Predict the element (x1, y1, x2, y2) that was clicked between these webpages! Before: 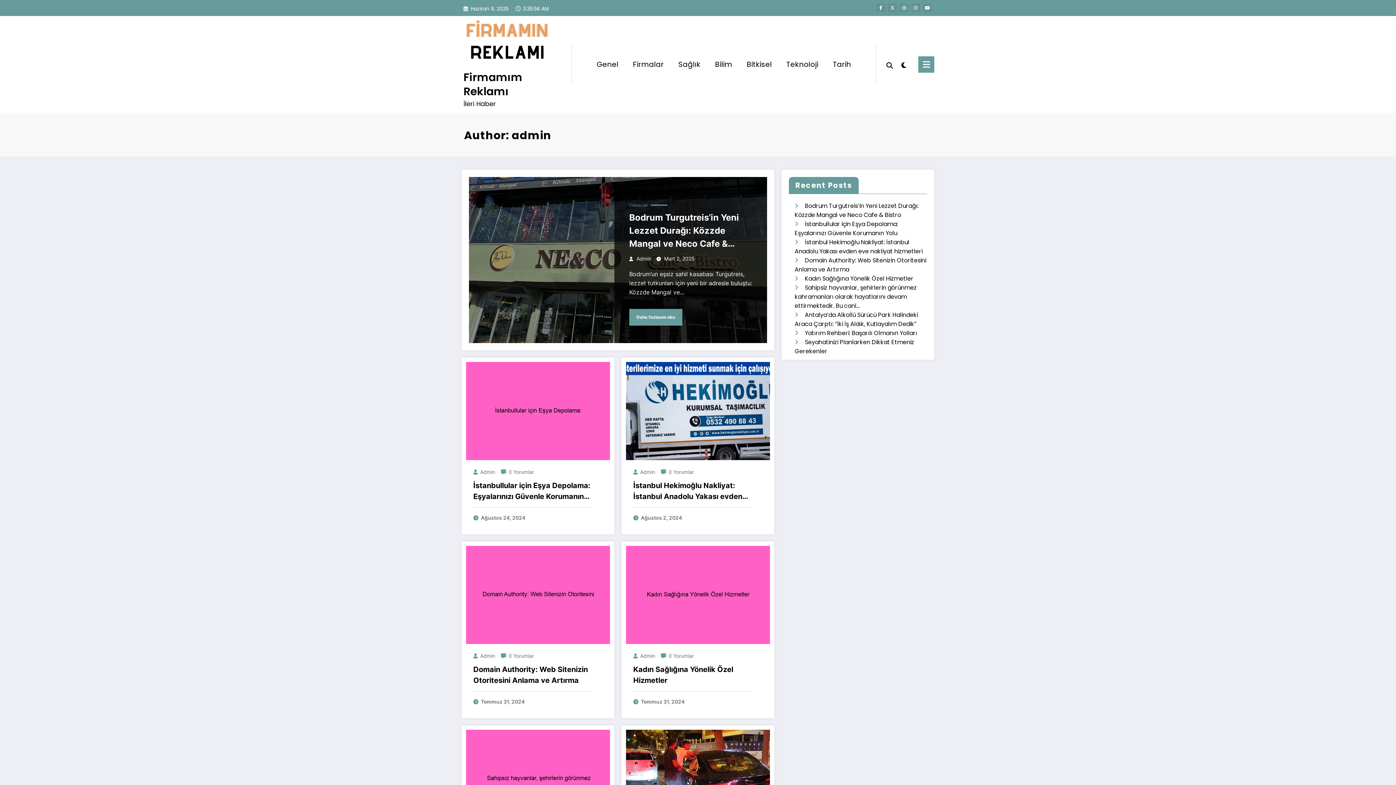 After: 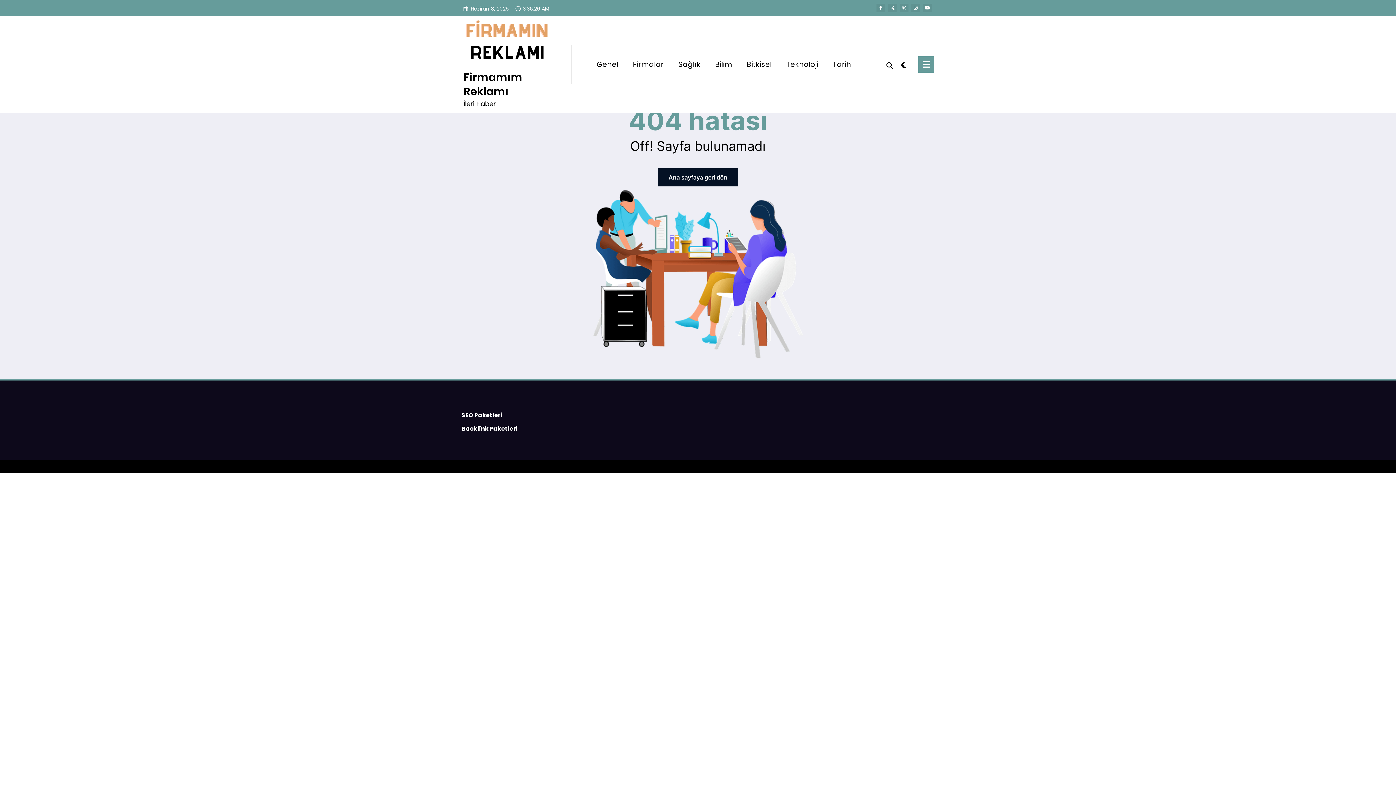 Action: bbox: (641, 514, 682, 520) label: Ağustos 2, 2024